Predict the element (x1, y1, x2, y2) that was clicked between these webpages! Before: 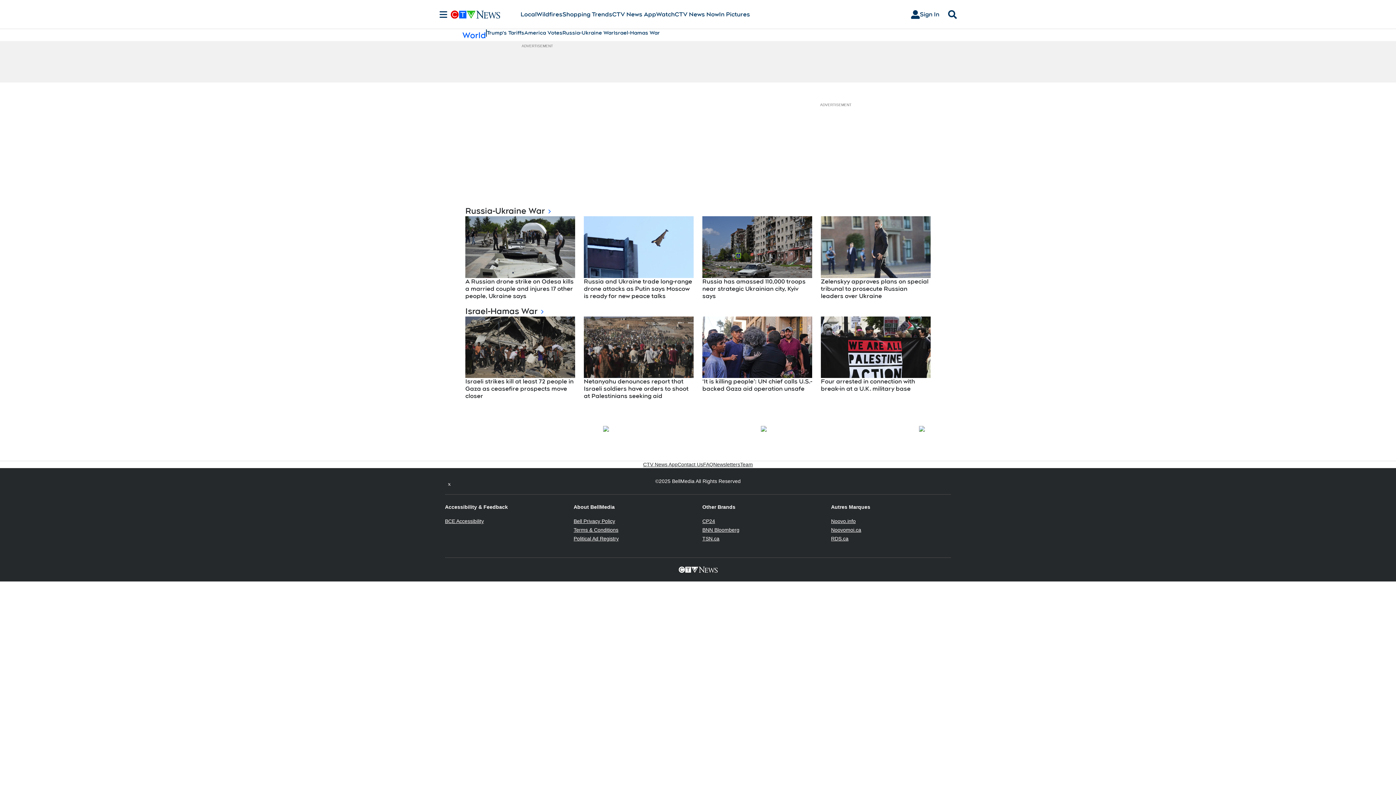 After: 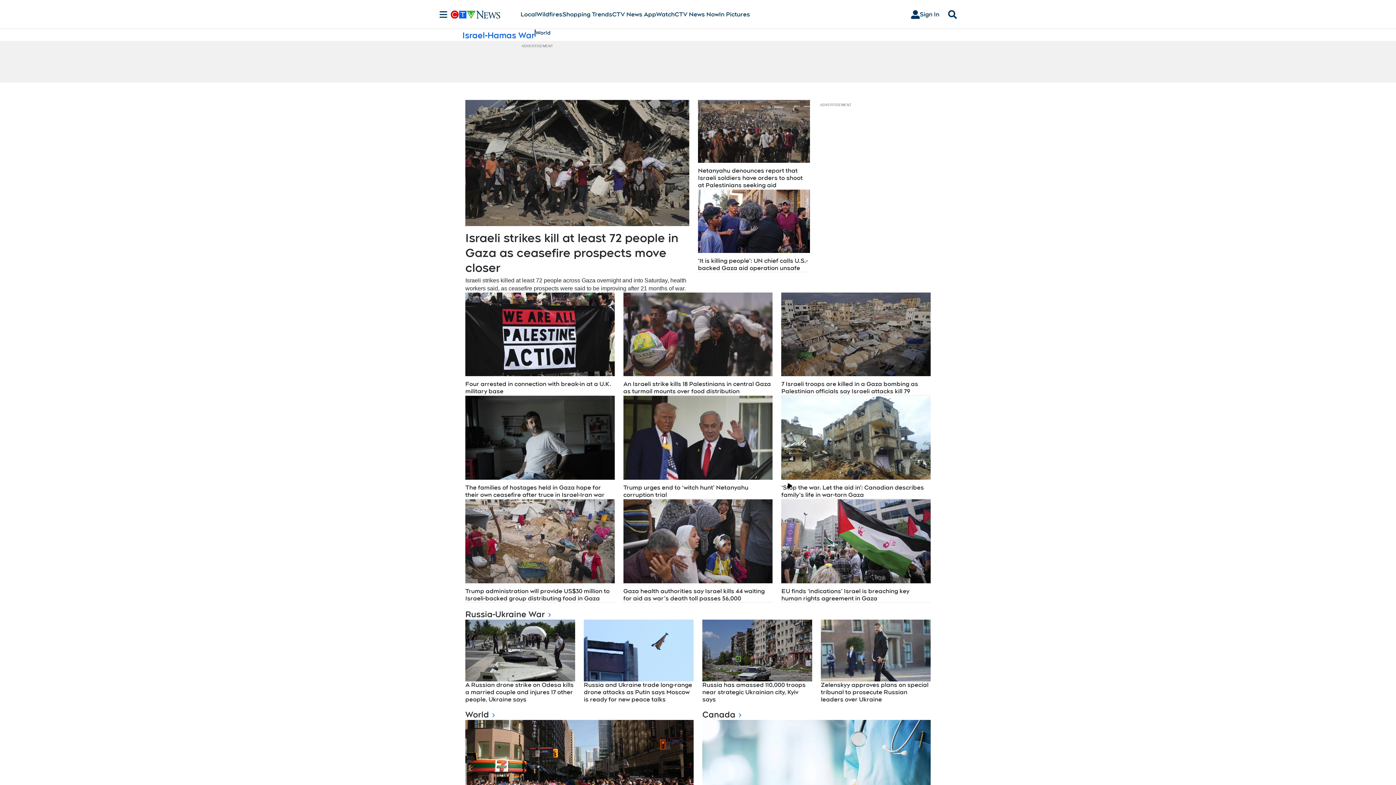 Action: bbox: (465, 305, 546, 316) label: Israel-Hamas War